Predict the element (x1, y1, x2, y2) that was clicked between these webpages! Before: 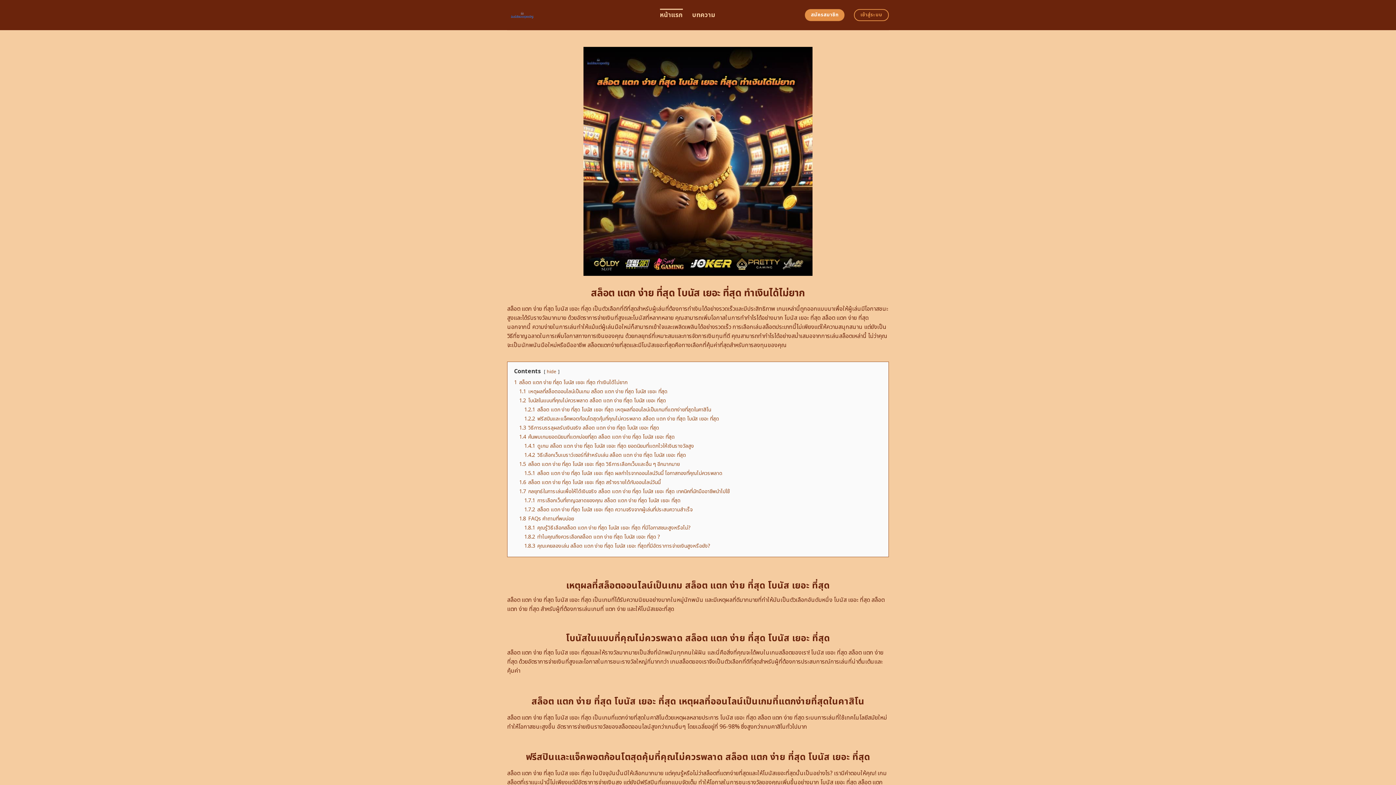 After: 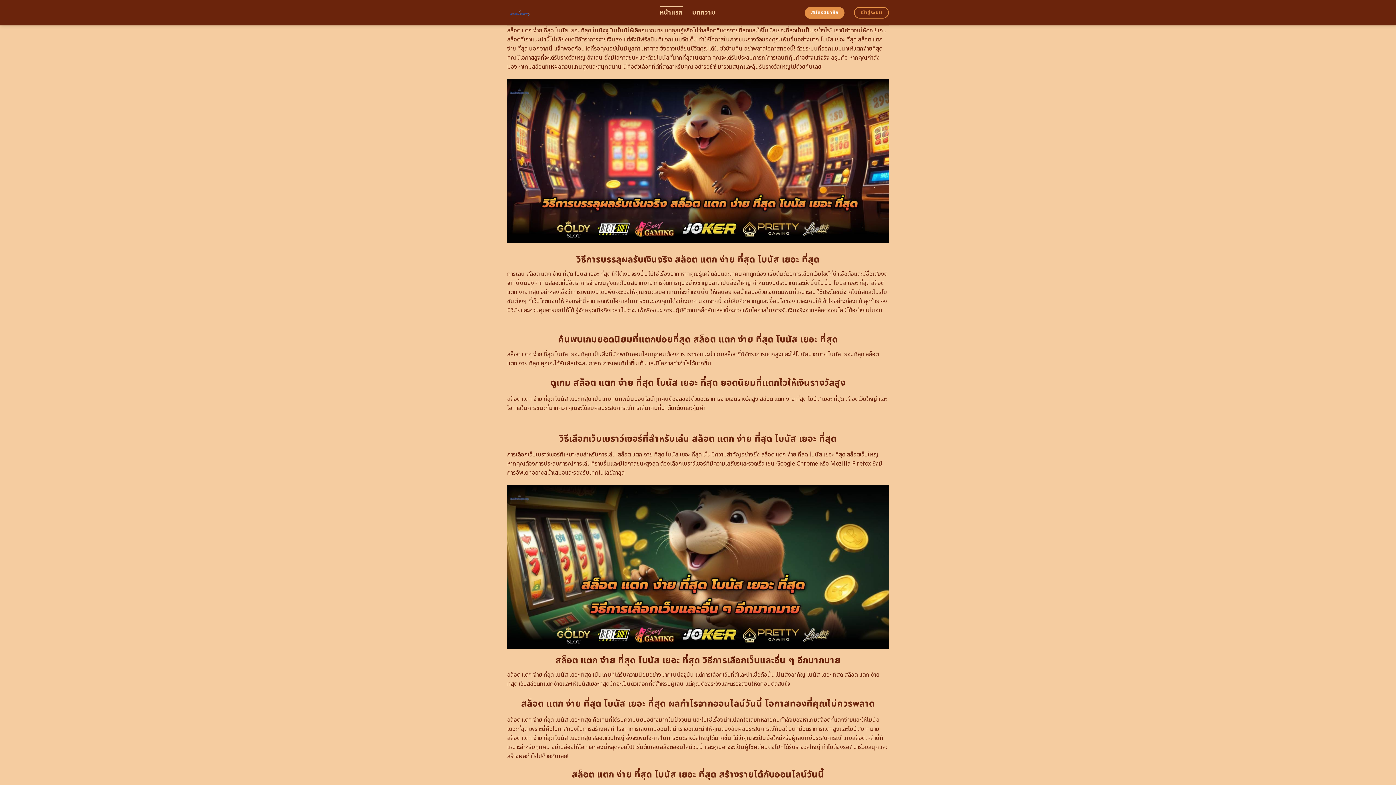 Action: label: 1.5 สล็อต แตก ง่าย ที่สุด โบนัส เยอะ ที่สุด วิธีการเลือกเว็บและอื่น ๆ อีกมากมาย bbox: (519, 460, 680, 468)